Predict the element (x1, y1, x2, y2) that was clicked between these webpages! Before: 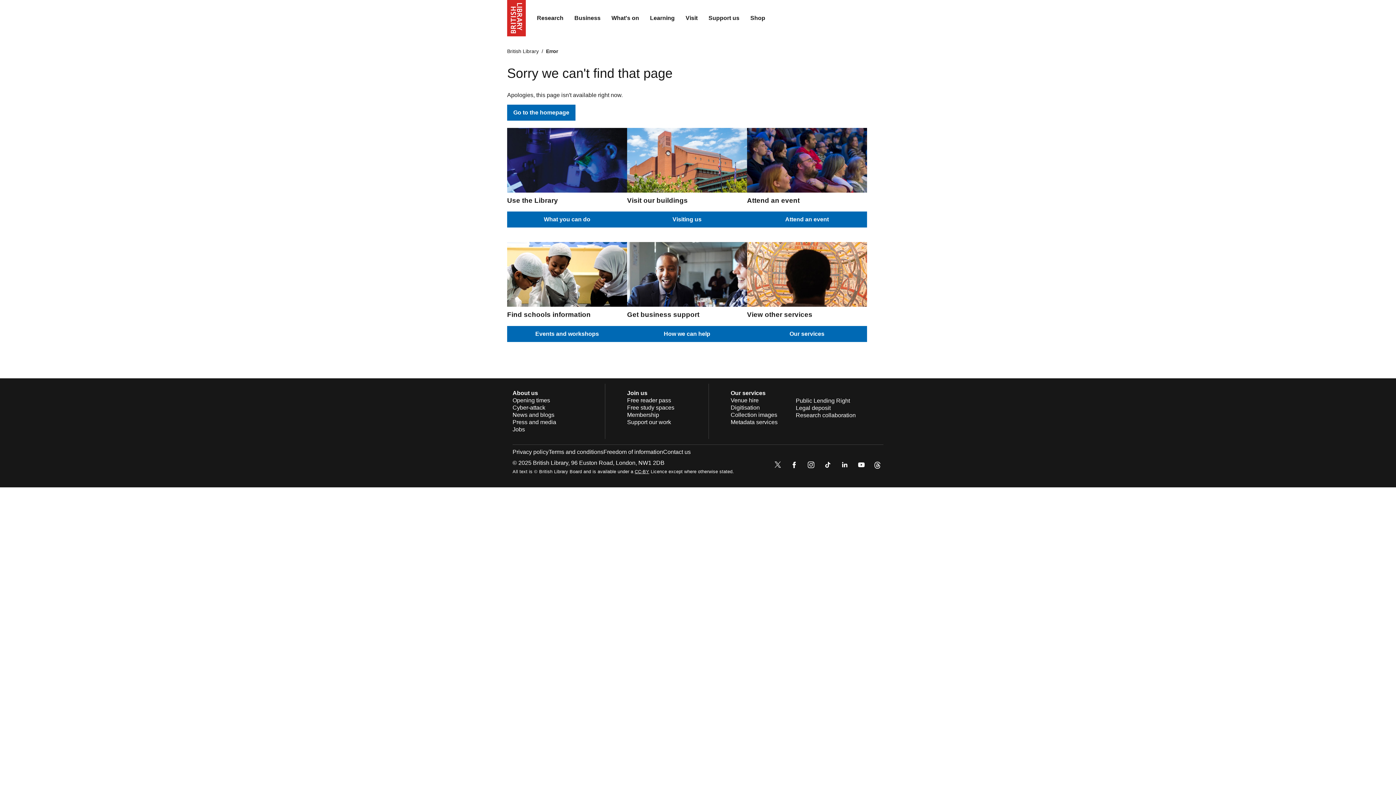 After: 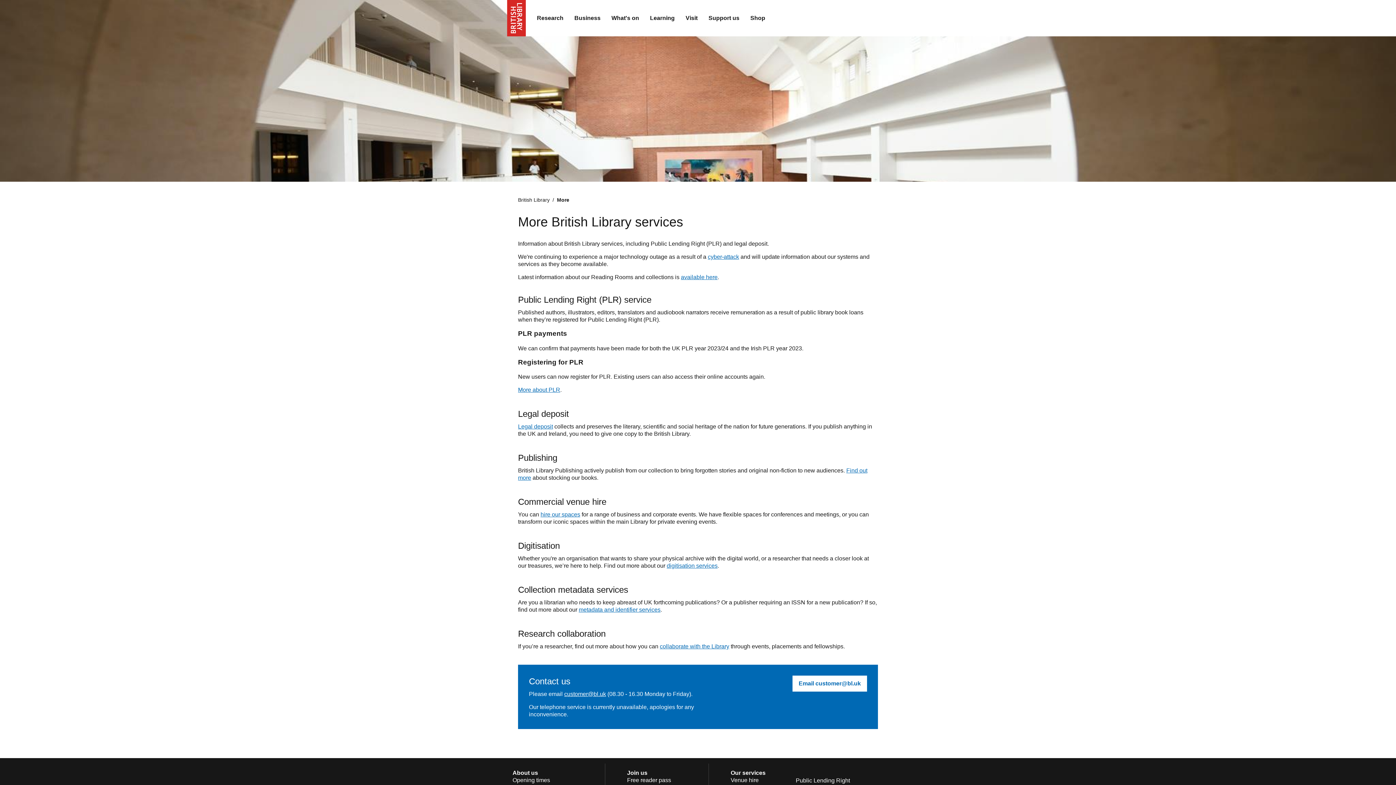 Action: label: Our services bbox: (747, 326, 867, 342)